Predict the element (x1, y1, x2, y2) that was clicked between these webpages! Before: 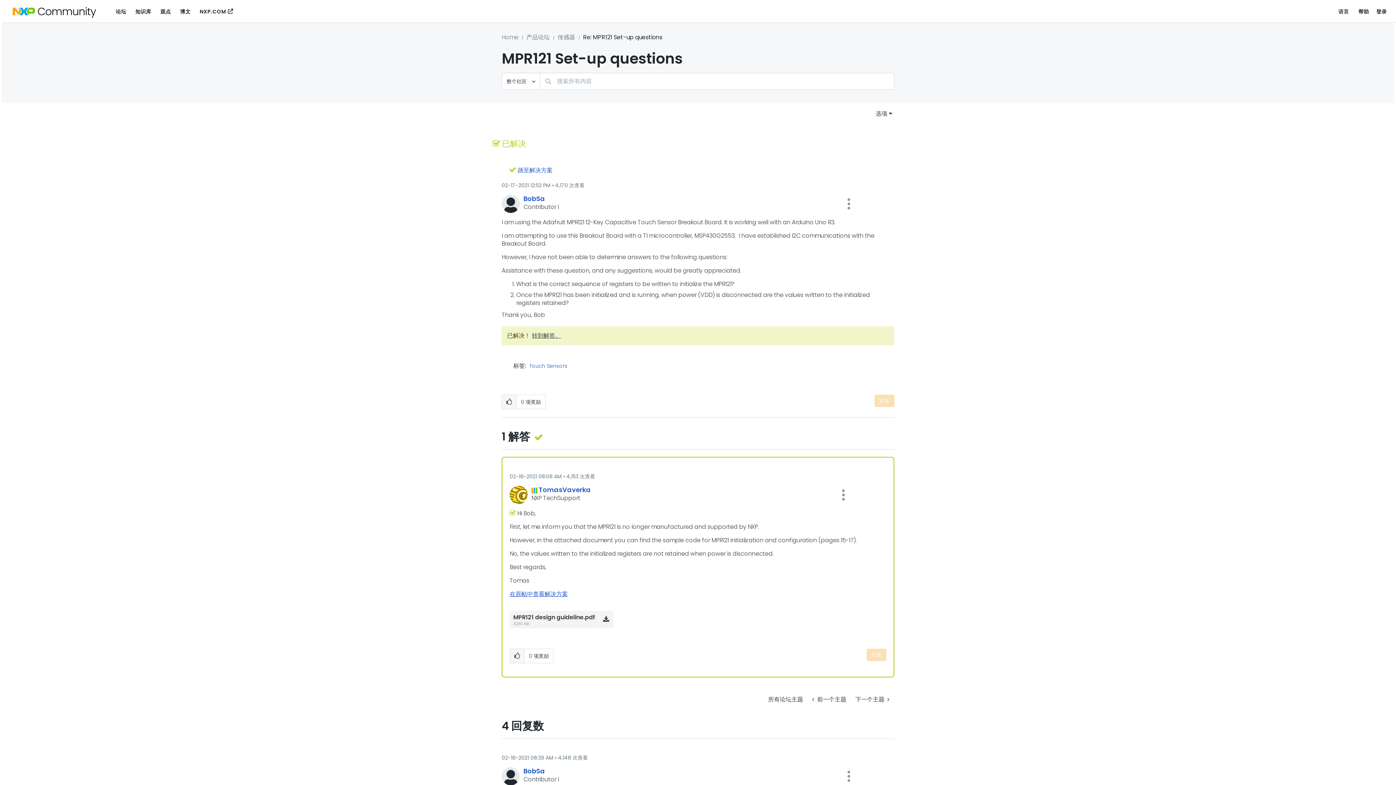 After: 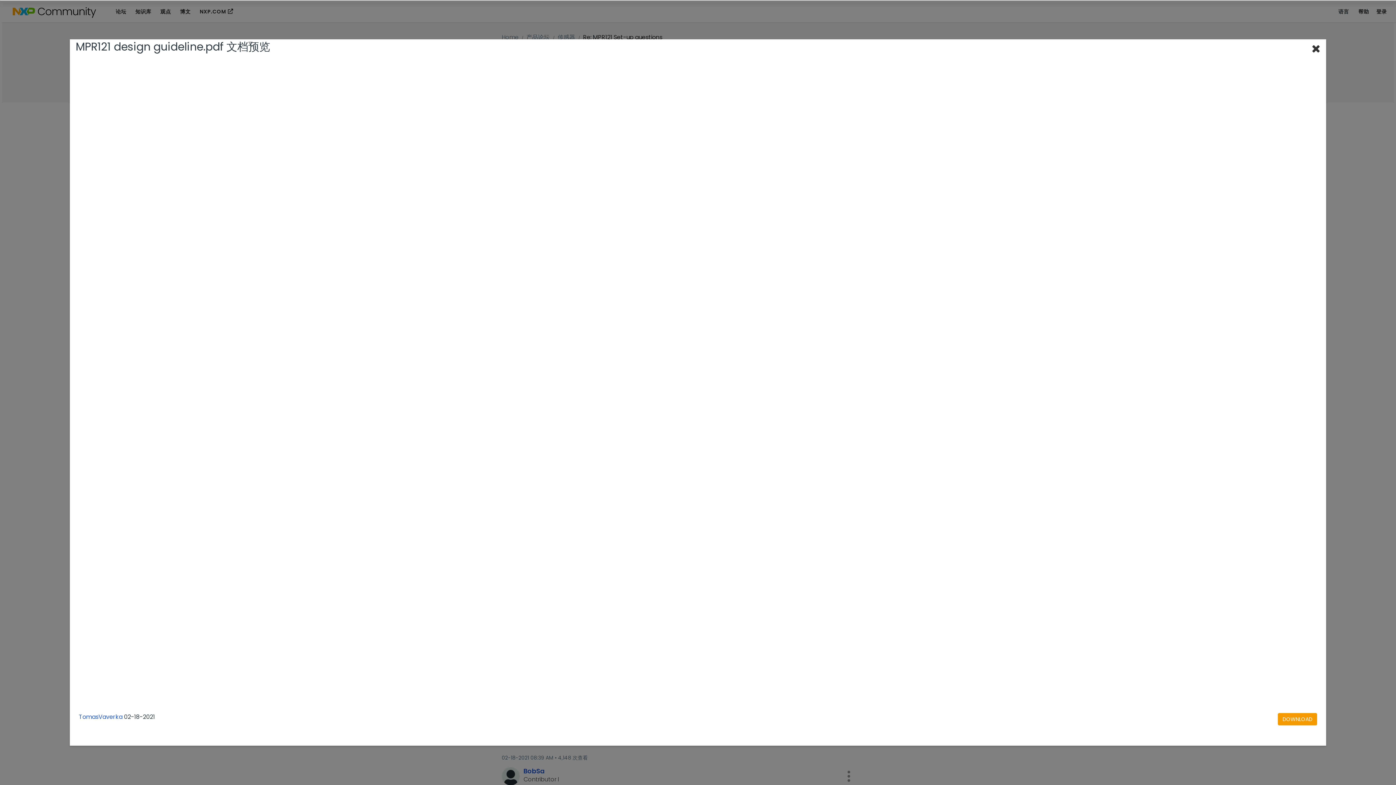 Action: label: MPR121 design guideline.pdf bbox: (513, 613, 595, 621)